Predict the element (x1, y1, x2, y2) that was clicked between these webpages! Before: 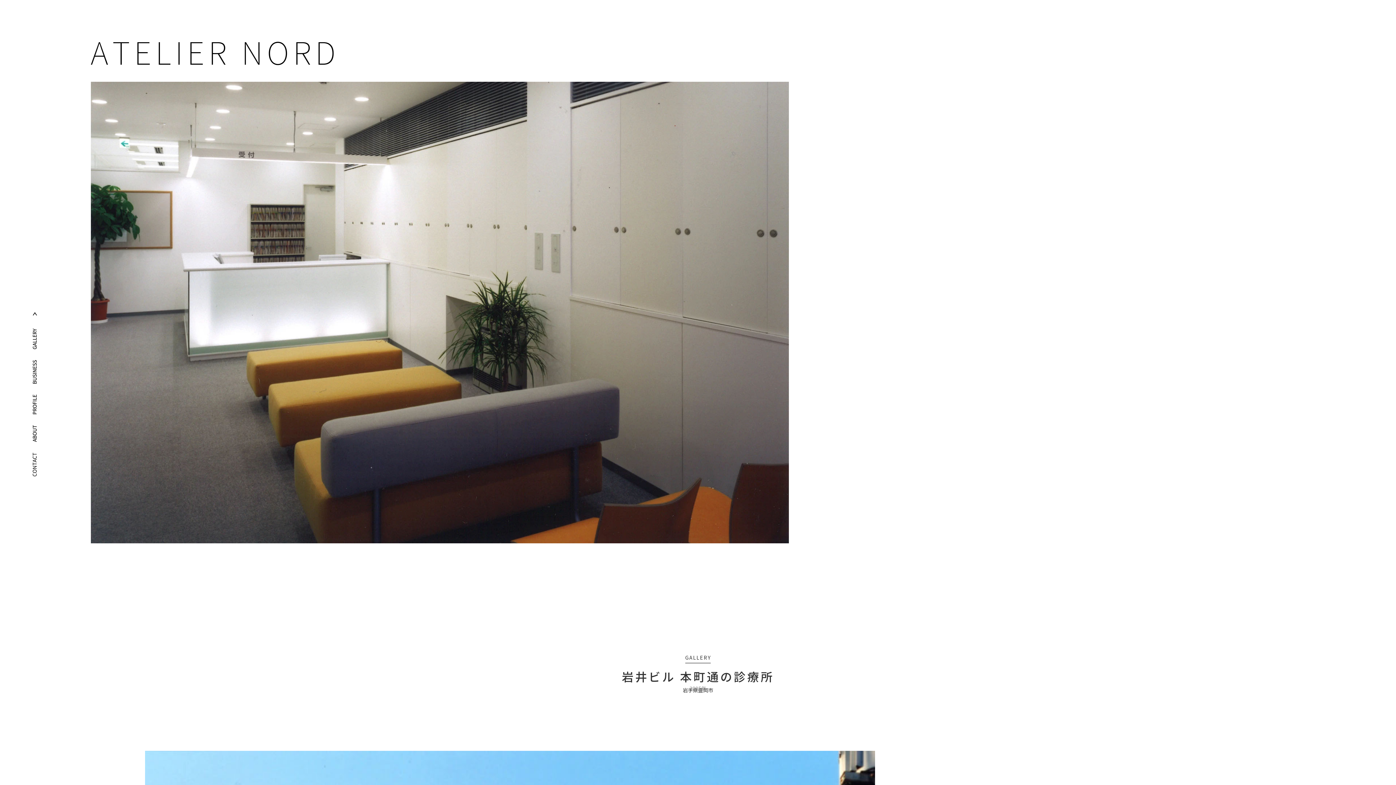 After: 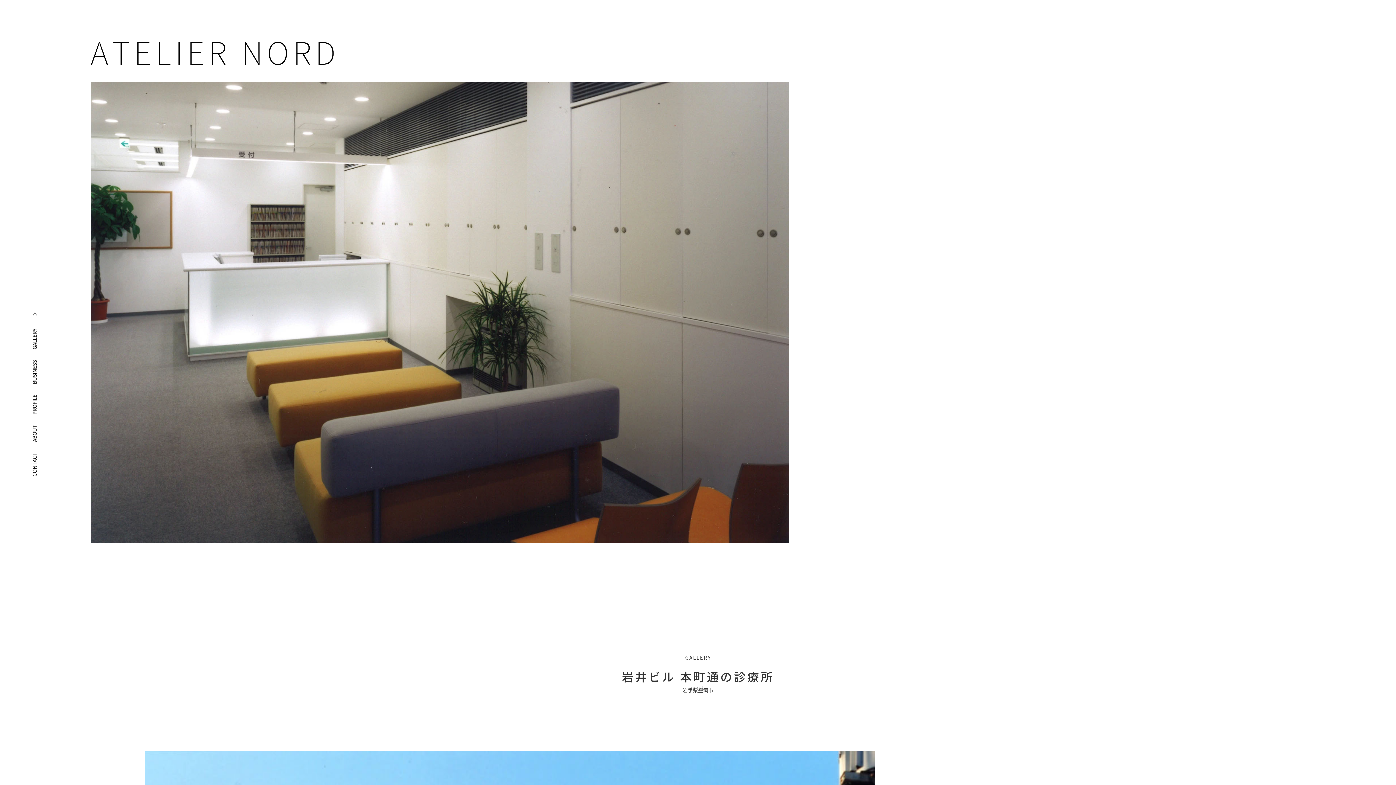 Action: bbox: (32, 308, 37, 317)